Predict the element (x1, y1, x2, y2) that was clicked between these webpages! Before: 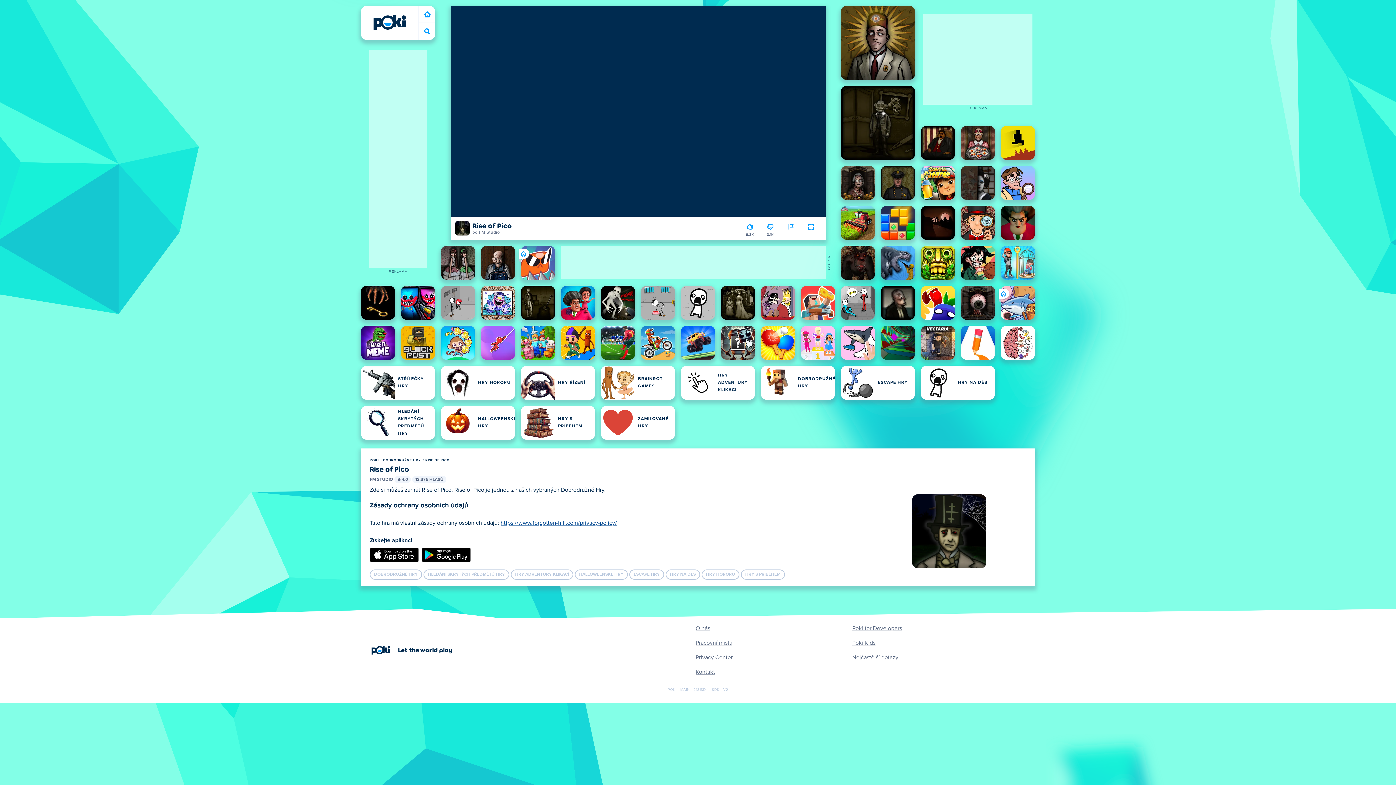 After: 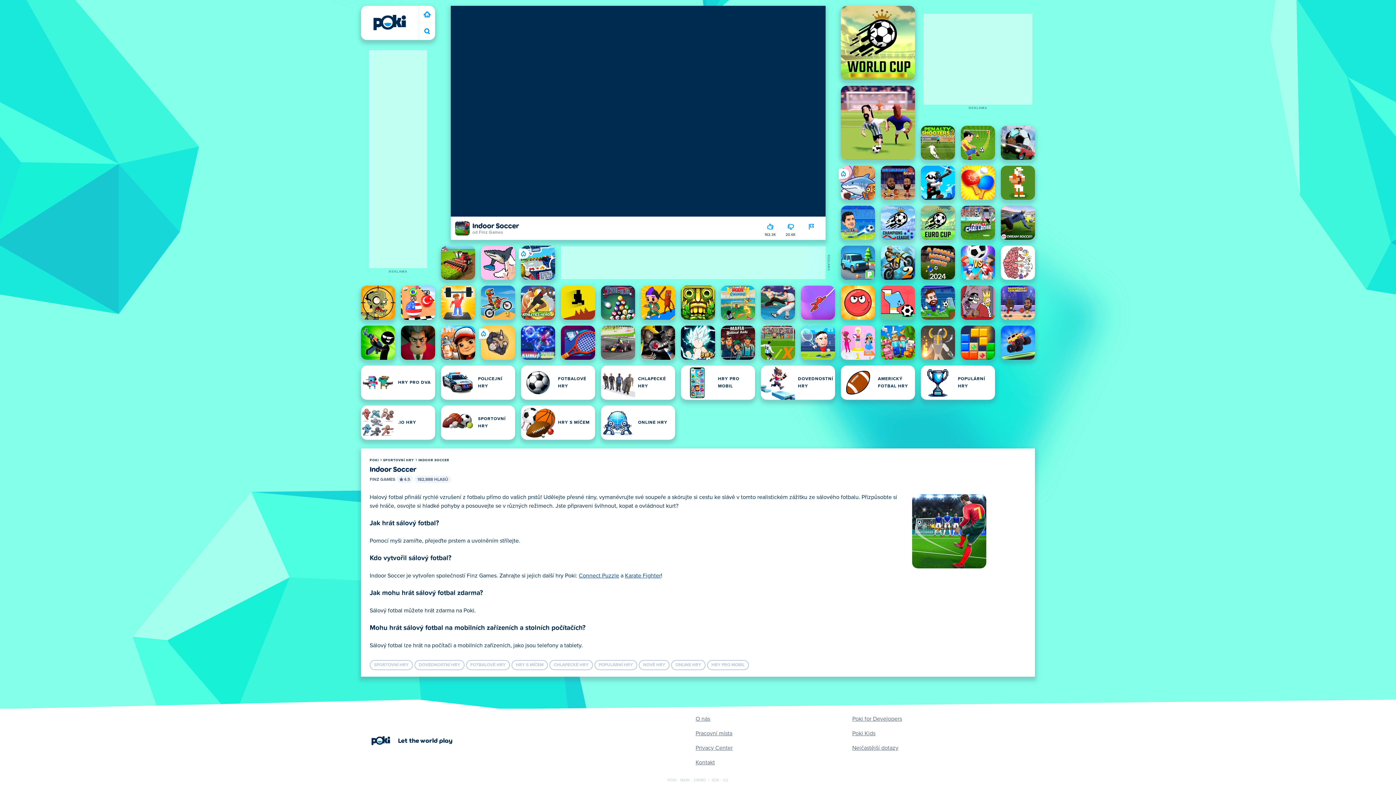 Action: bbox: (601, 325, 635, 360) label: Indoor Soccer